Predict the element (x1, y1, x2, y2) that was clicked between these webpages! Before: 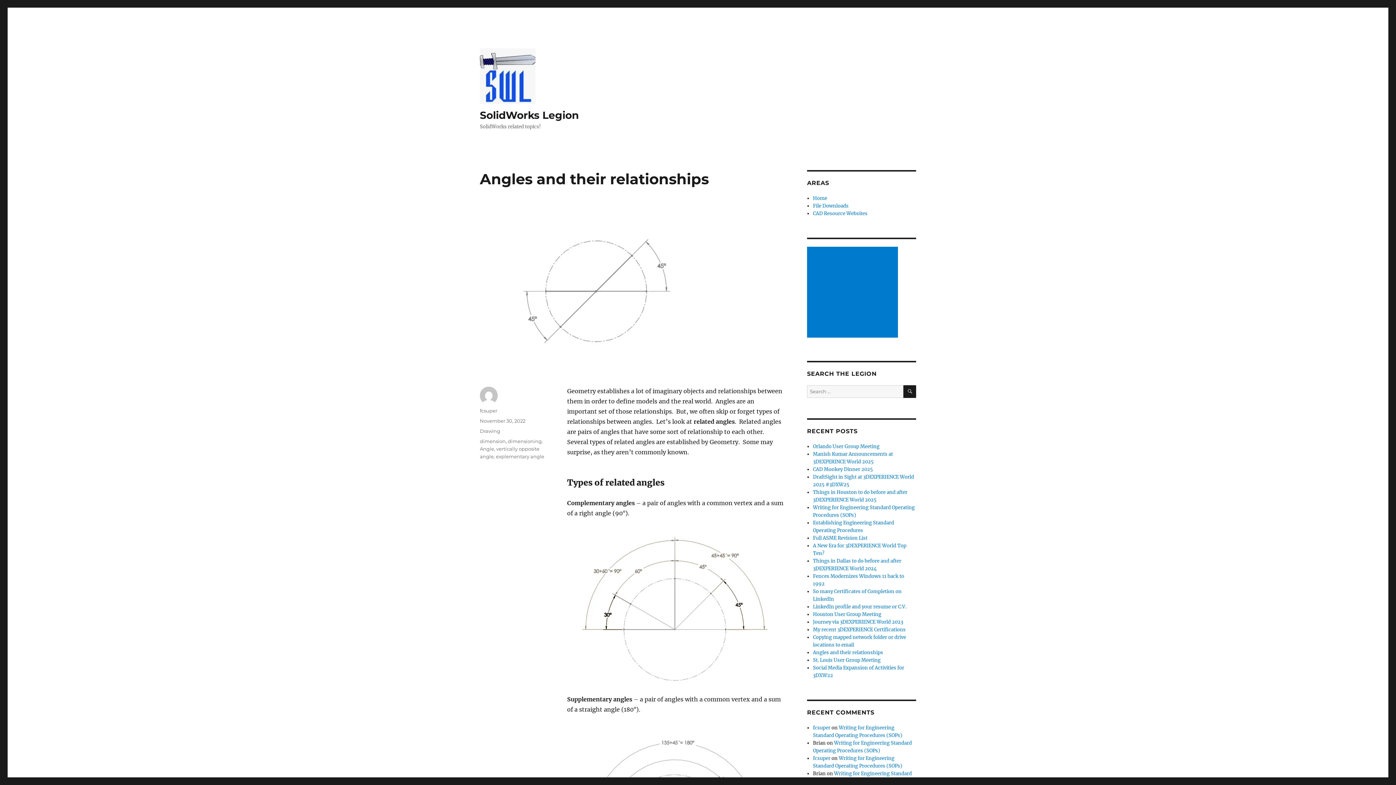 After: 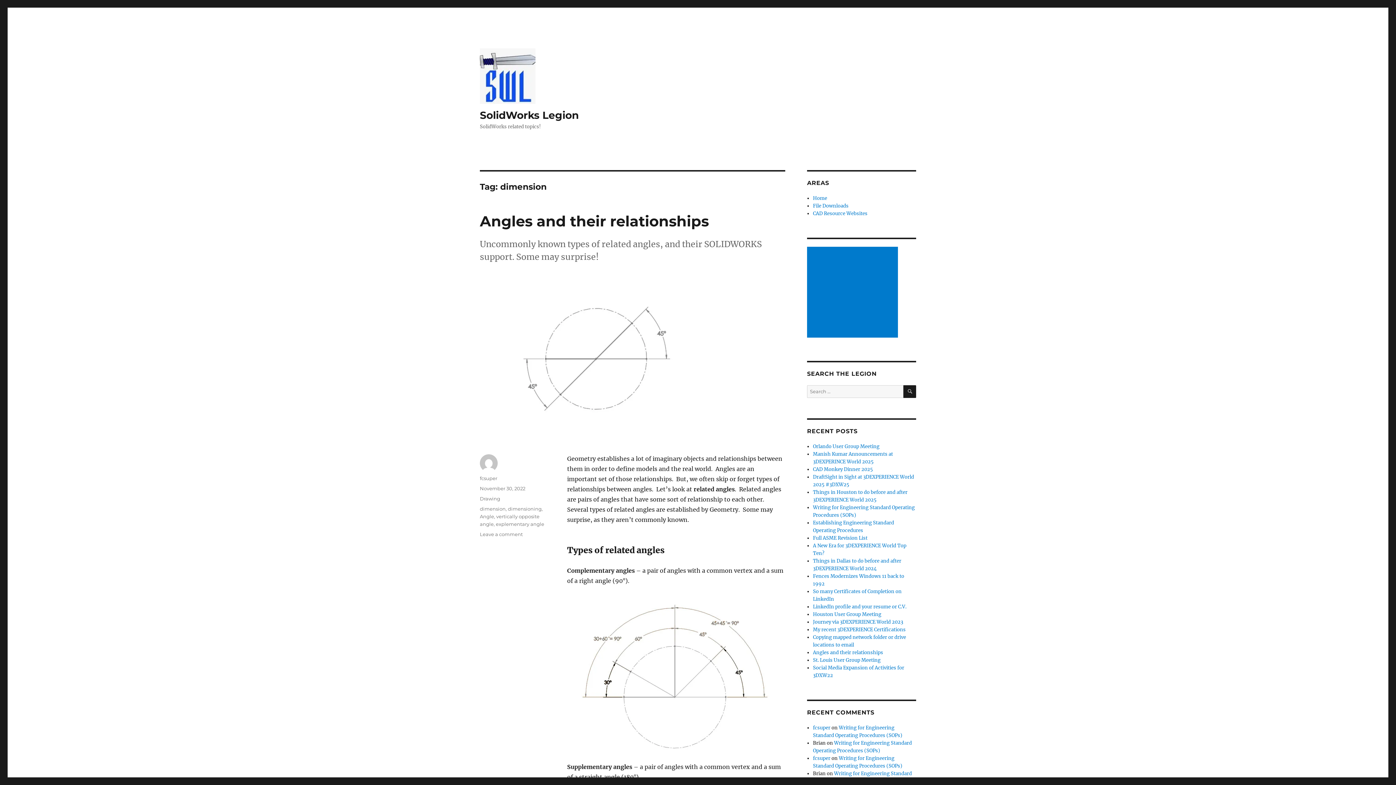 Action: bbox: (480, 438, 505, 444) label: dimension